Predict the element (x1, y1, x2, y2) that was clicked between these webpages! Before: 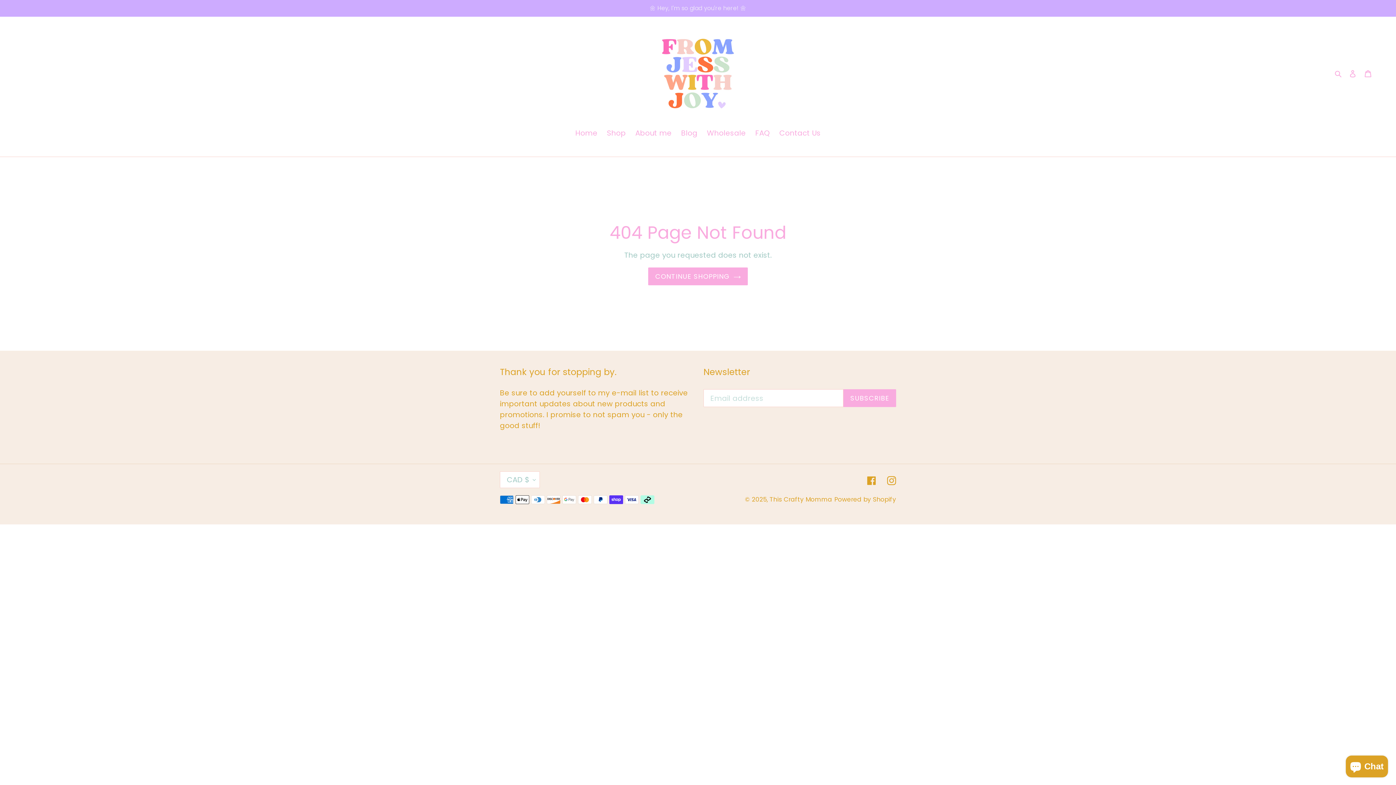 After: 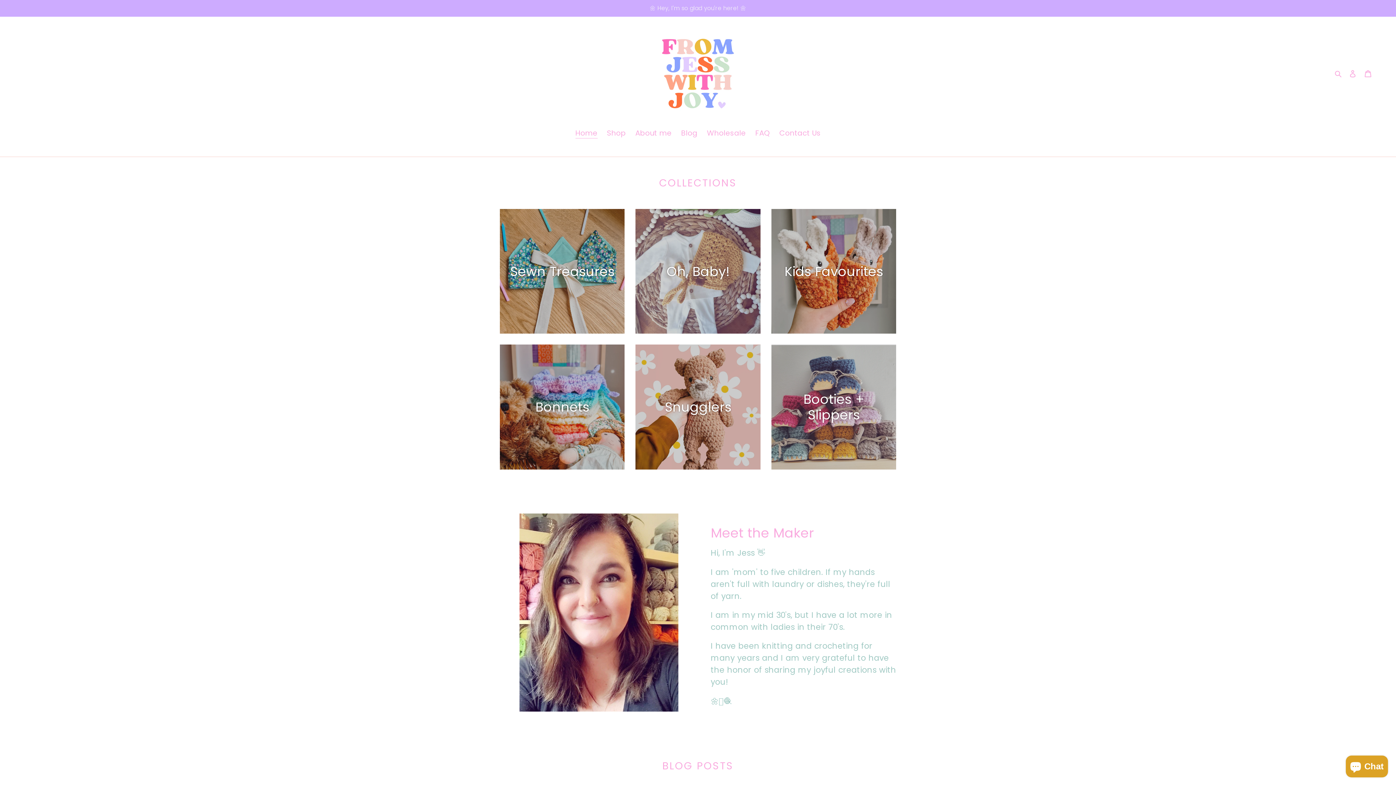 Action: bbox: (652, 27, 743, 118)